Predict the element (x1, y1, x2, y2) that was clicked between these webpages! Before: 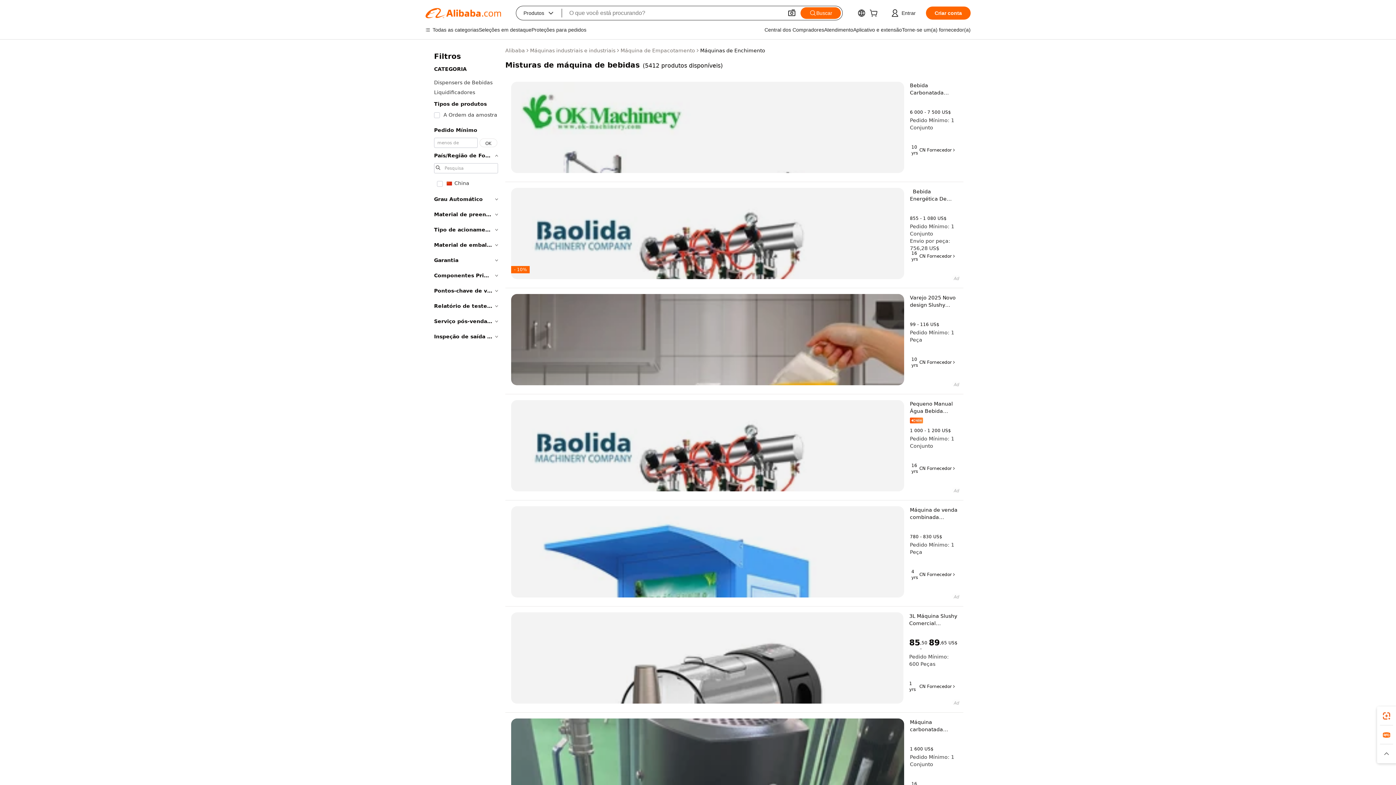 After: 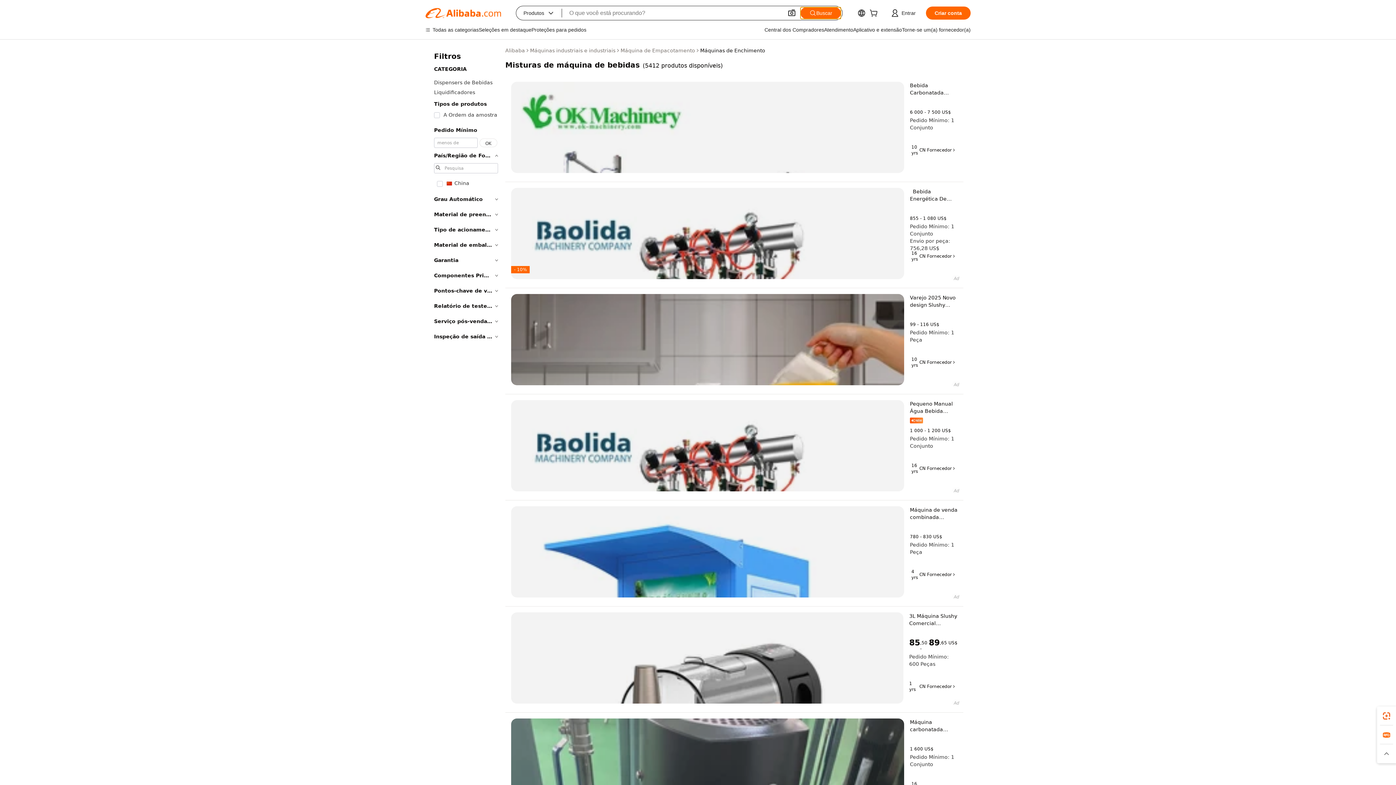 Action: bbox: (800, 7, 841, 18) label: Buscar